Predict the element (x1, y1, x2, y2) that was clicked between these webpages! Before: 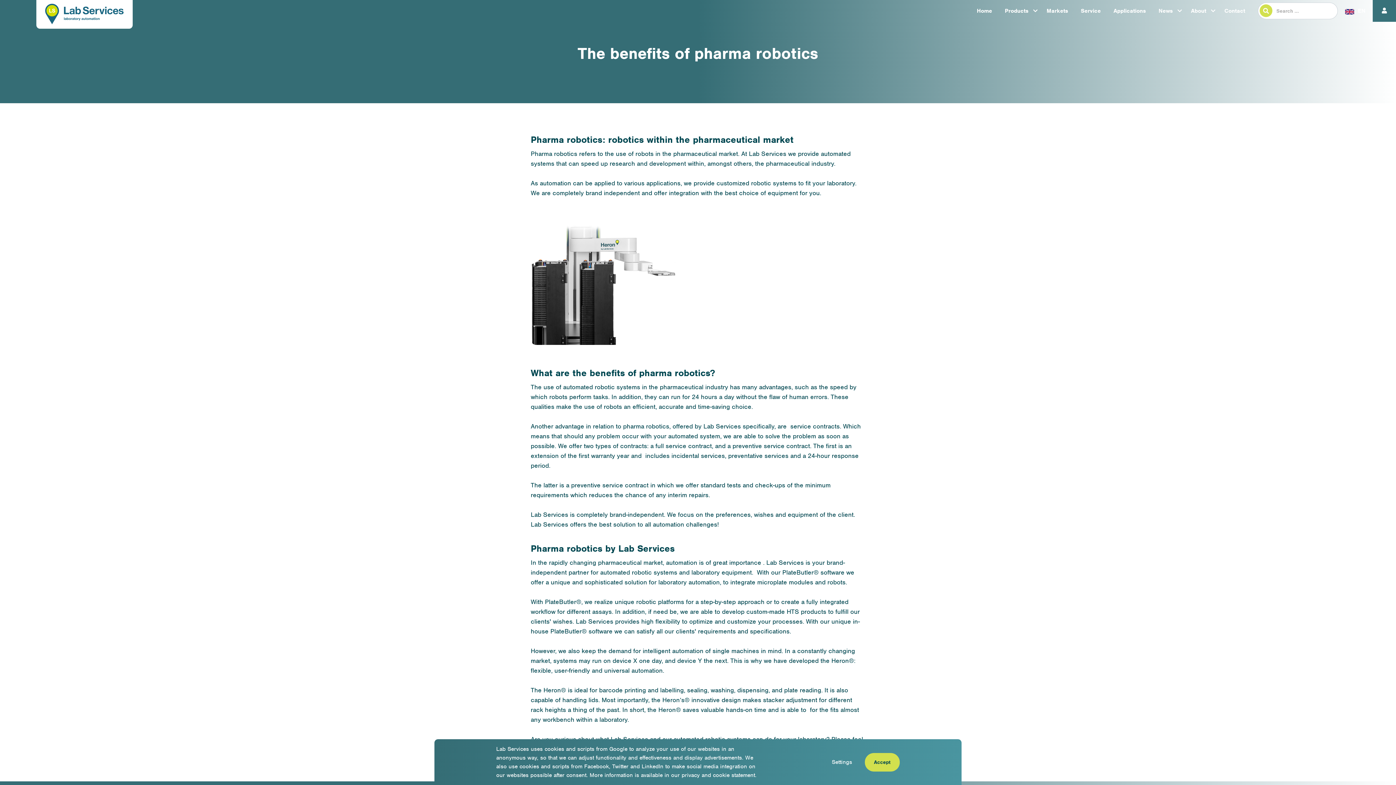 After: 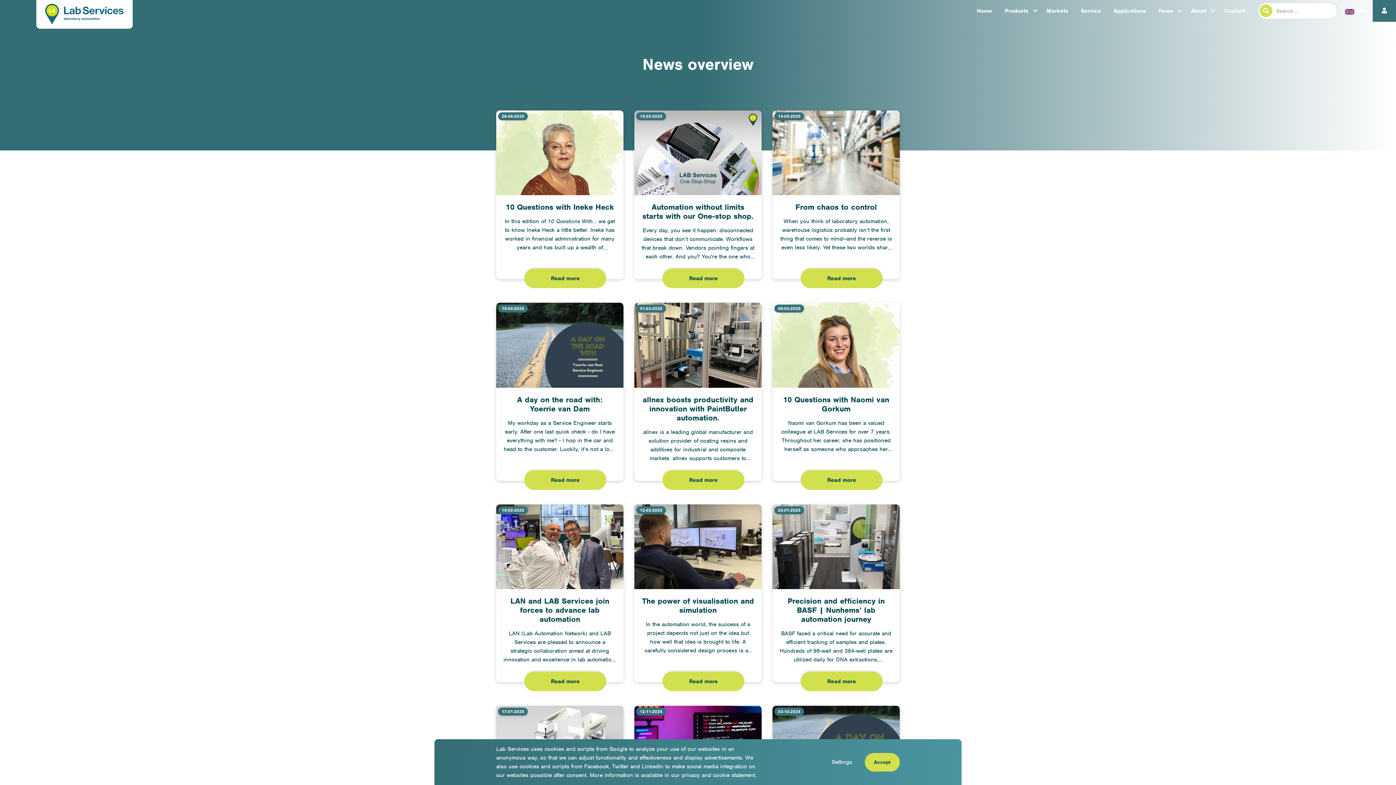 Action: bbox: (1153, 0, 1184, 21) label: News